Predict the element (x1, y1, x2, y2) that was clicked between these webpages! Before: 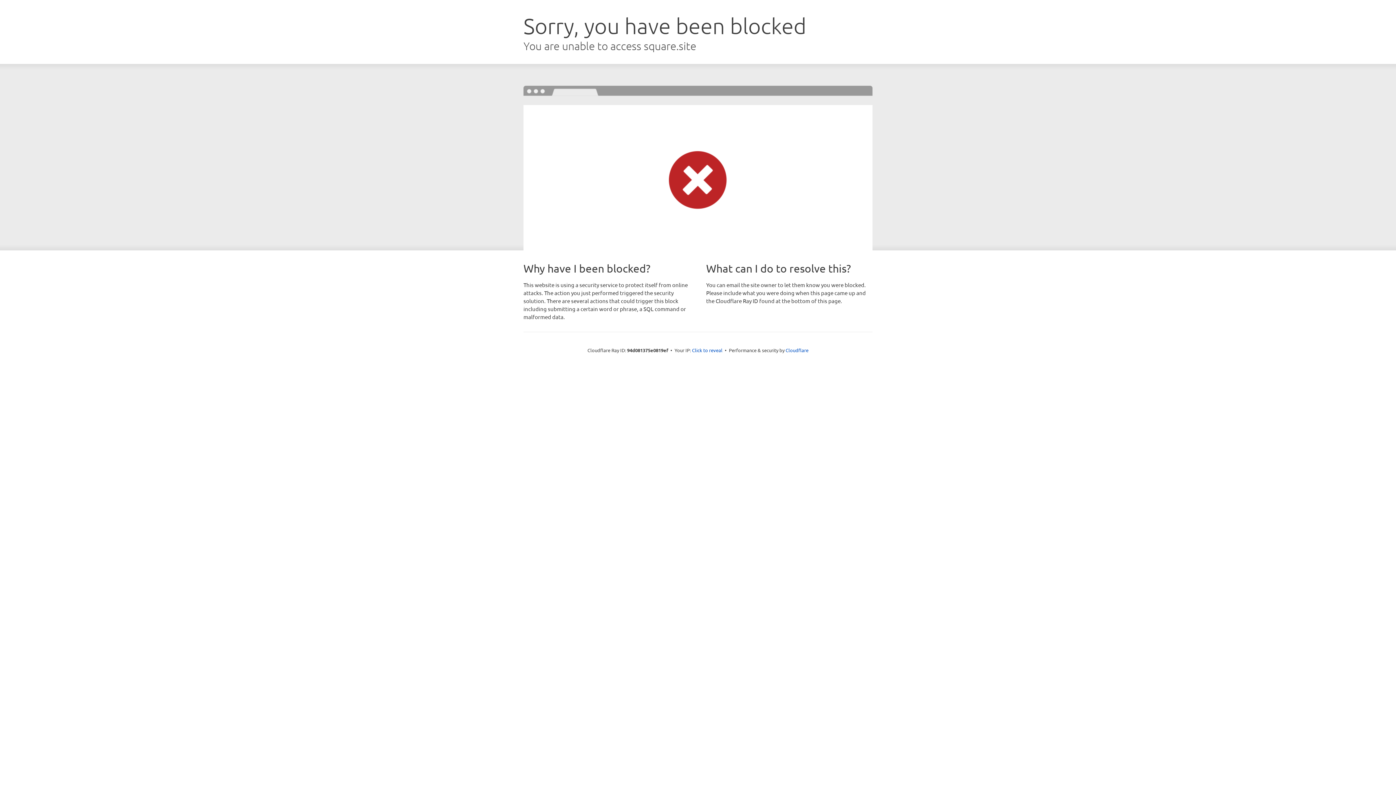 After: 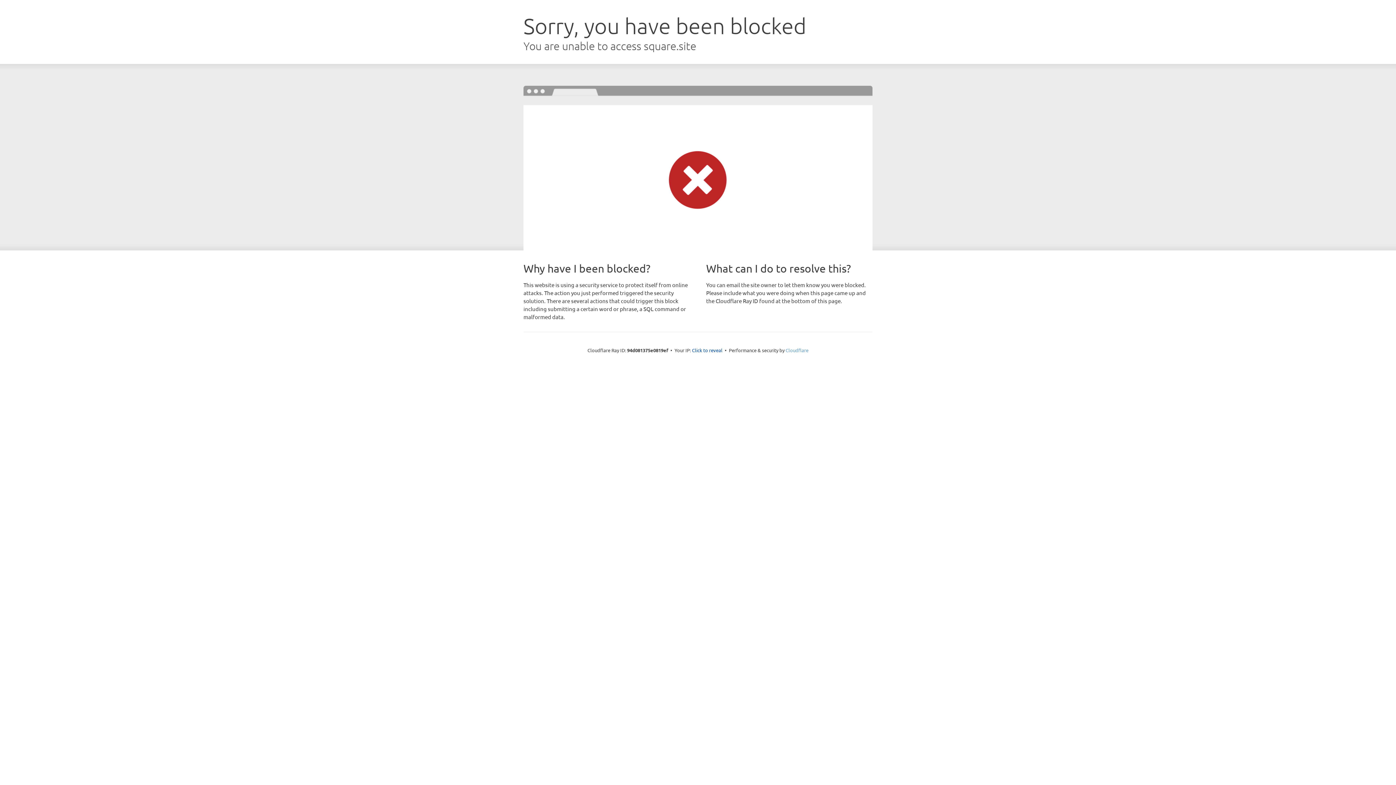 Action: label: Cloudflare bbox: (785, 347, 808, 353)